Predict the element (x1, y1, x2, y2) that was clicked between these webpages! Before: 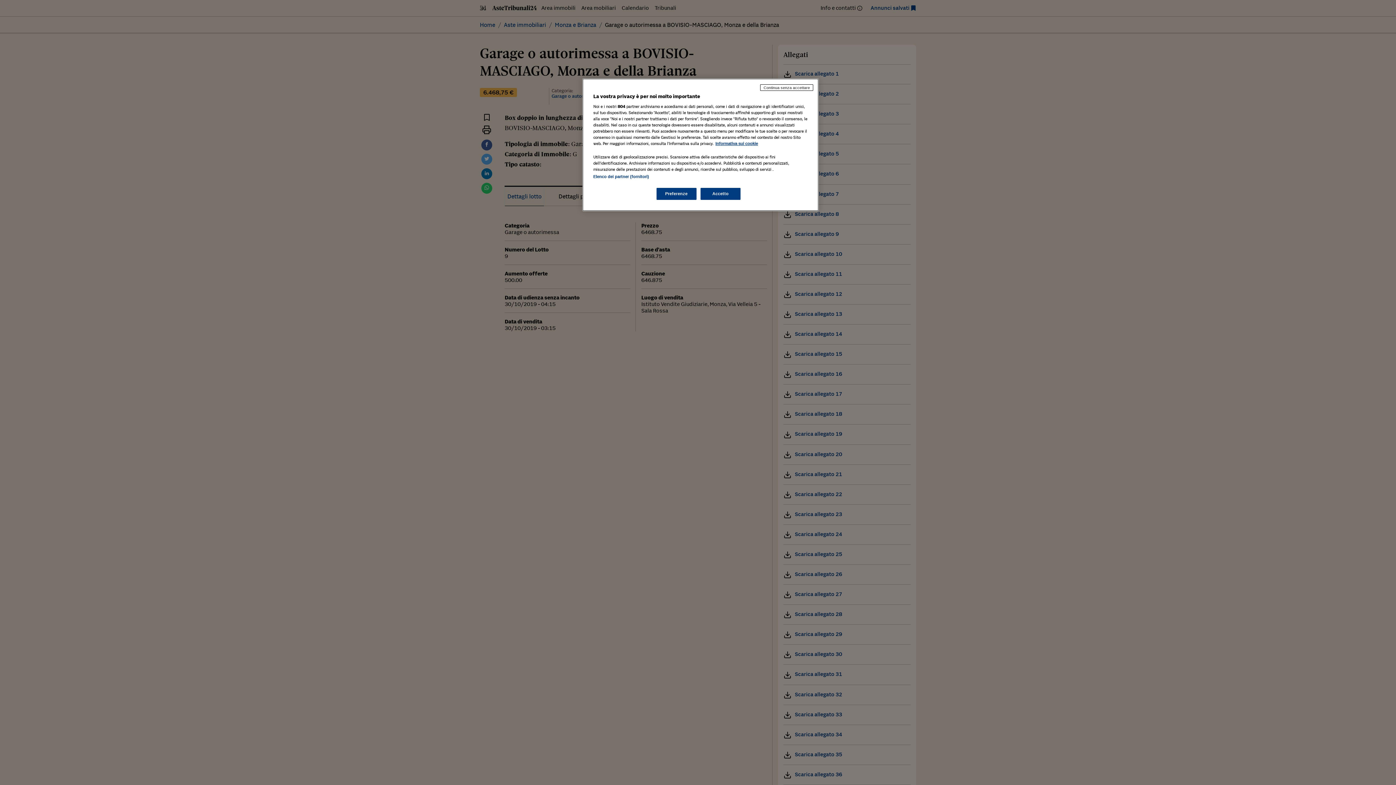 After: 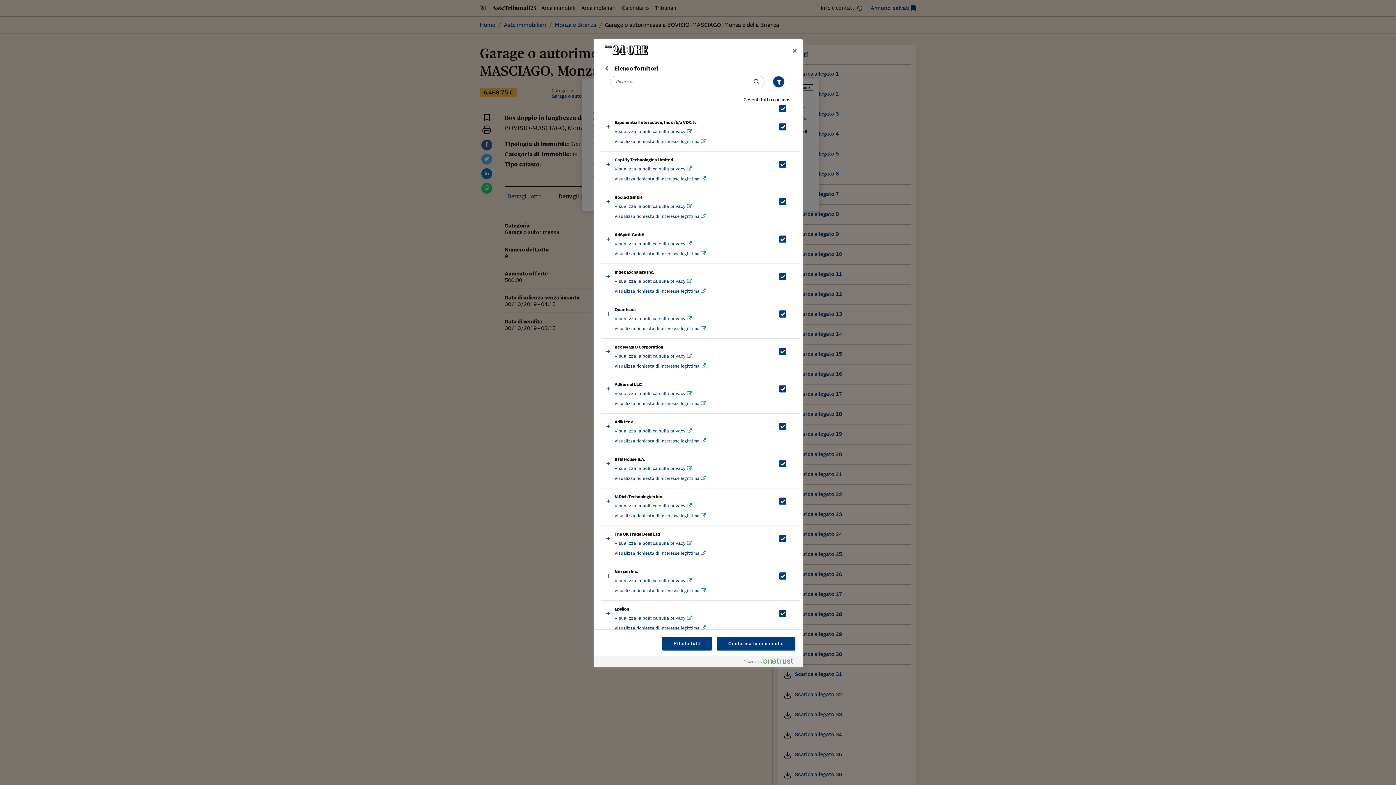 Action: label: Elenco dei partner (fornitori) bbox: (593, 174, 649, 178)